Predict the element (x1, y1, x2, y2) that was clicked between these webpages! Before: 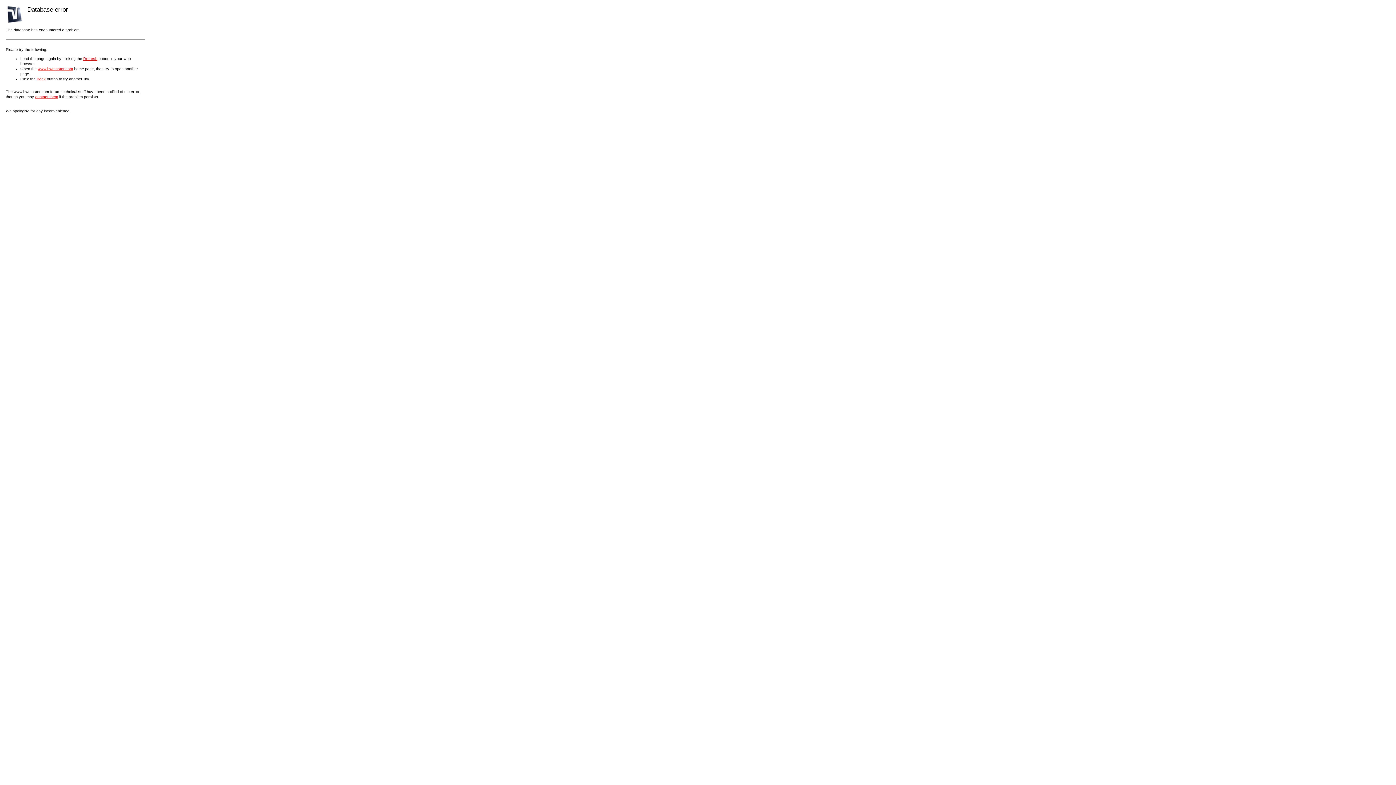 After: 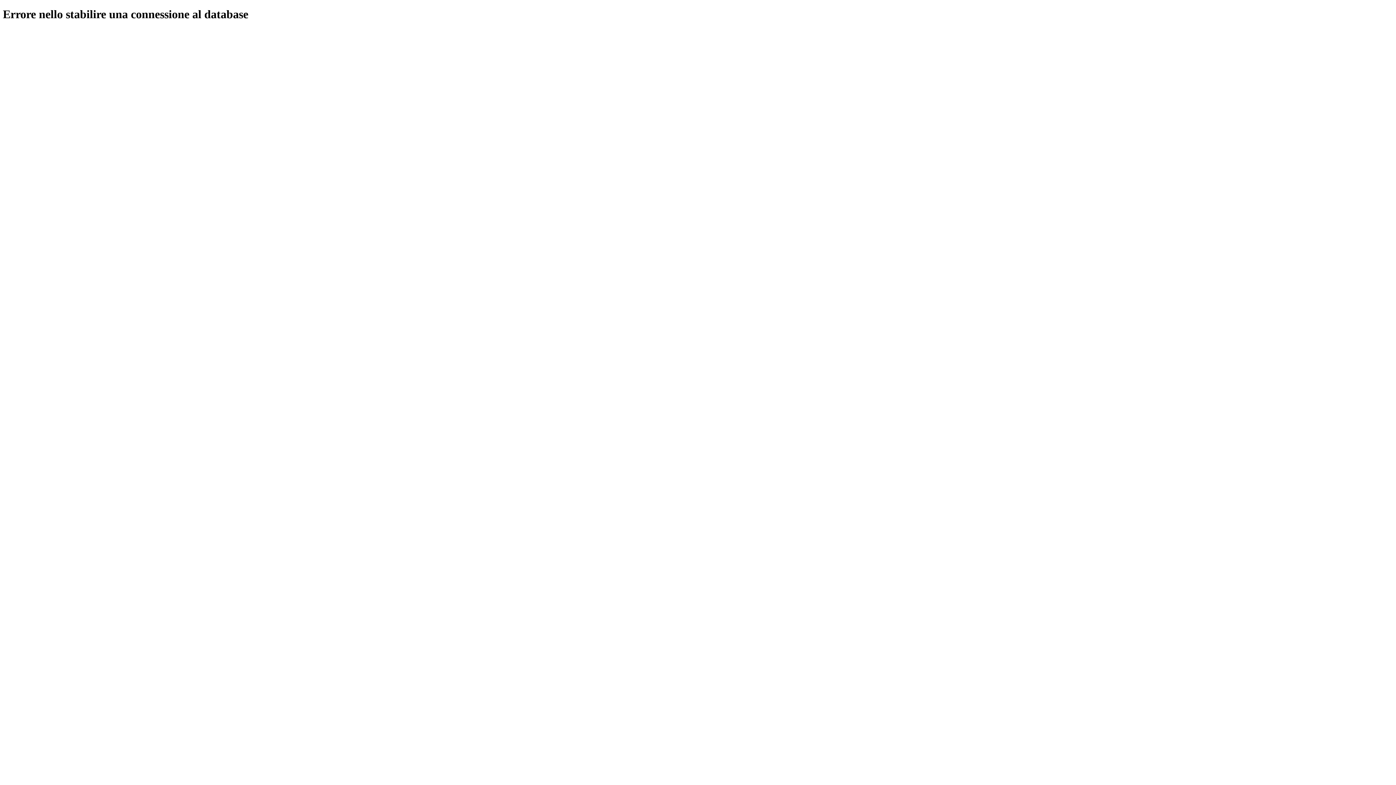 Action: bbox: (37, 66, 73, 70) label: www.hwmaster.com